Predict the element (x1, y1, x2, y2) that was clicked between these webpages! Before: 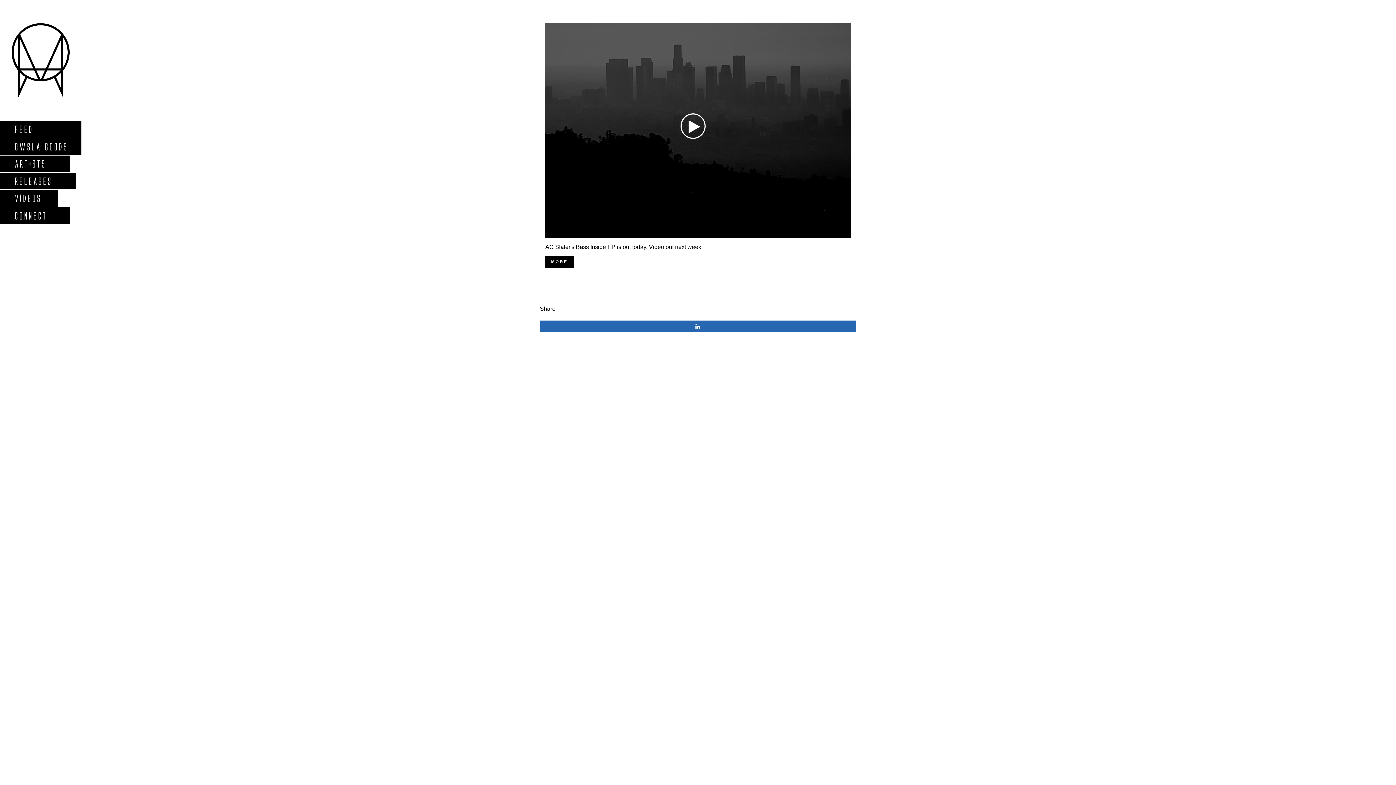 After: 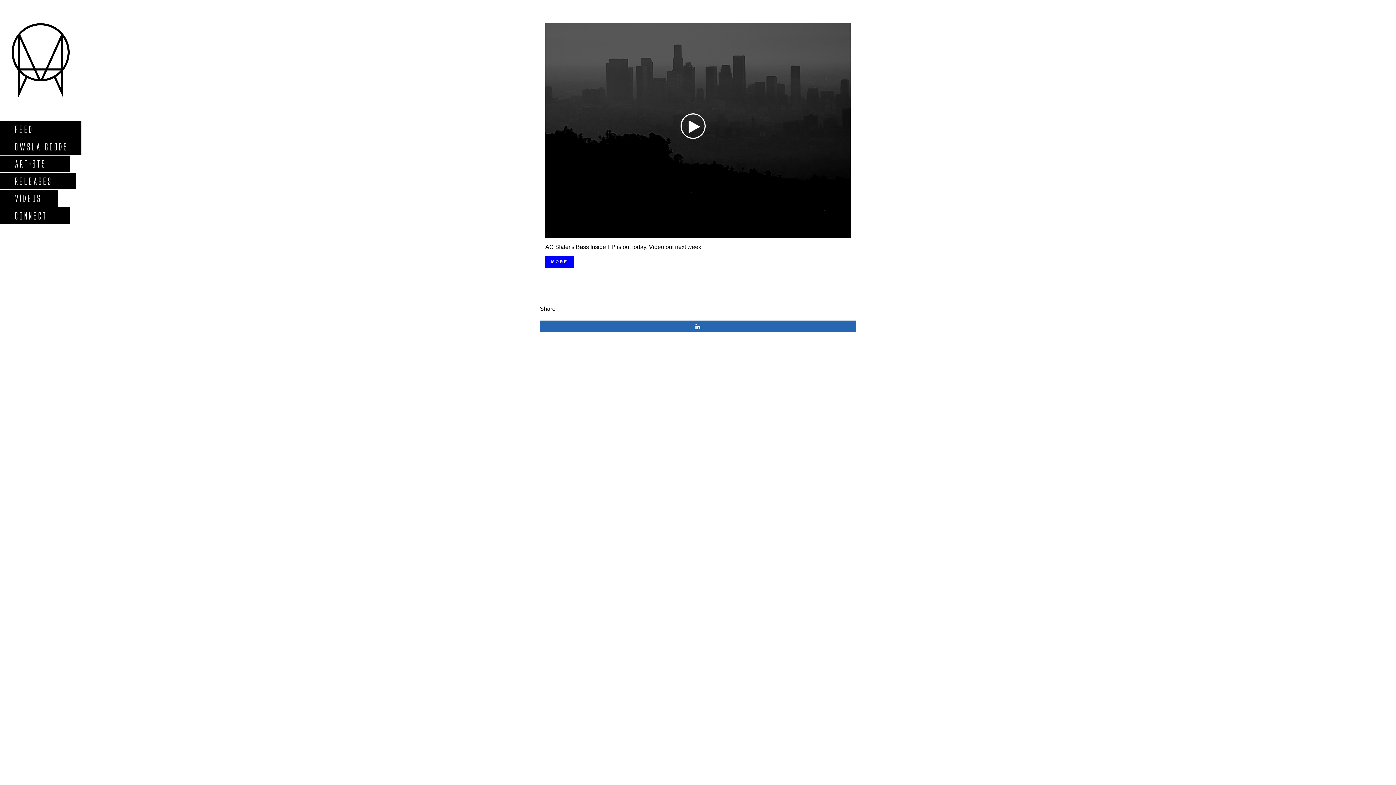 Action: label: MORE bbox: (545, 256, 573, 267)